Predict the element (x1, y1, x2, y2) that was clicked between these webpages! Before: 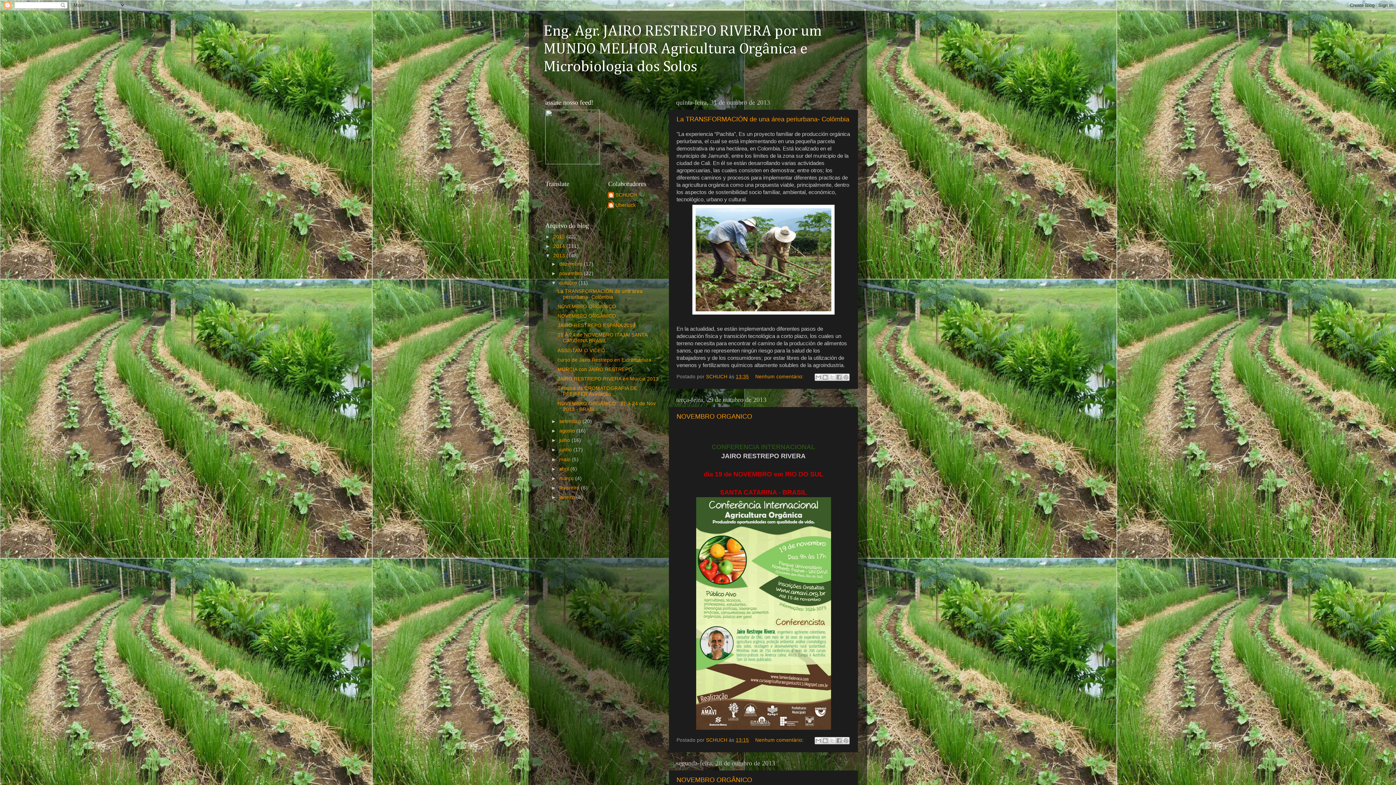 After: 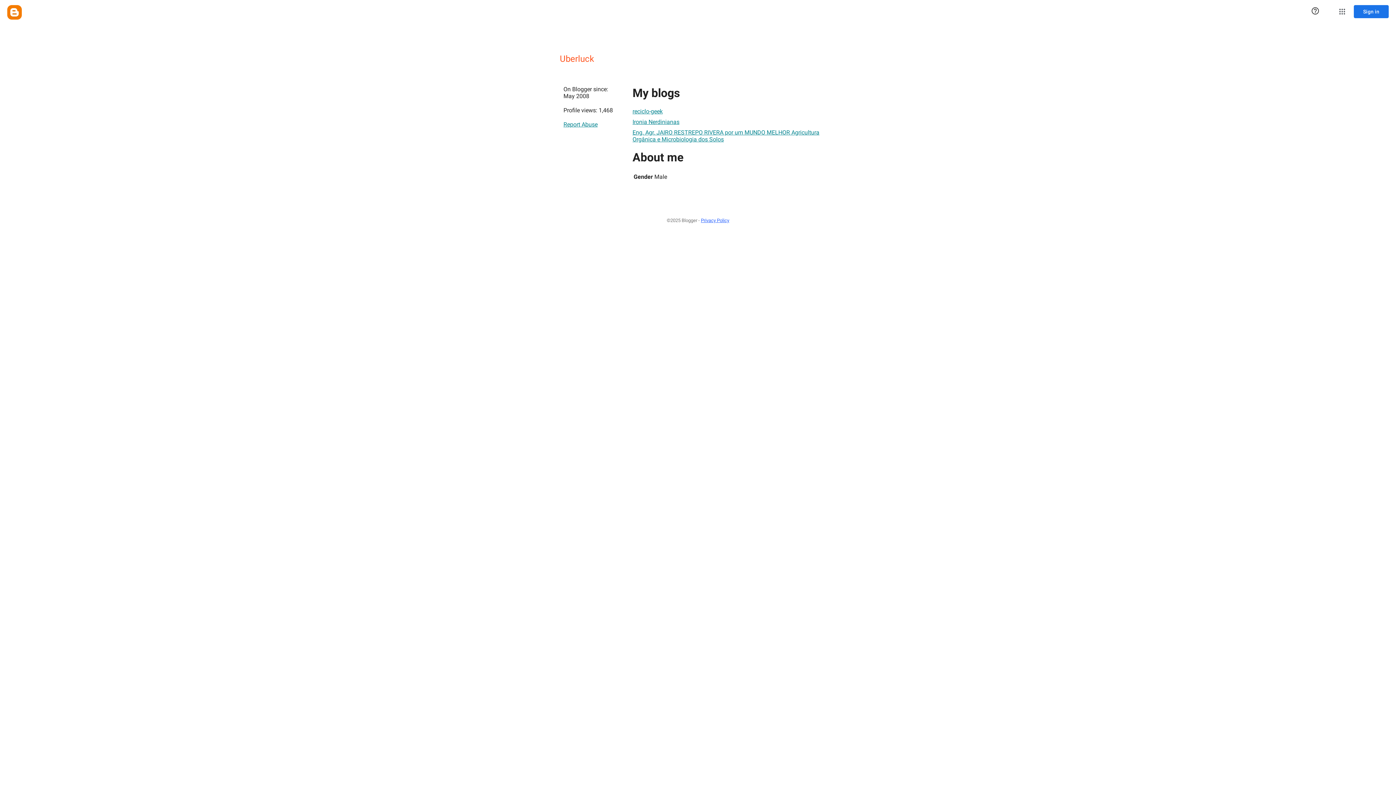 Action: bbox: (608, 202, 636, 209) label: Uberluck